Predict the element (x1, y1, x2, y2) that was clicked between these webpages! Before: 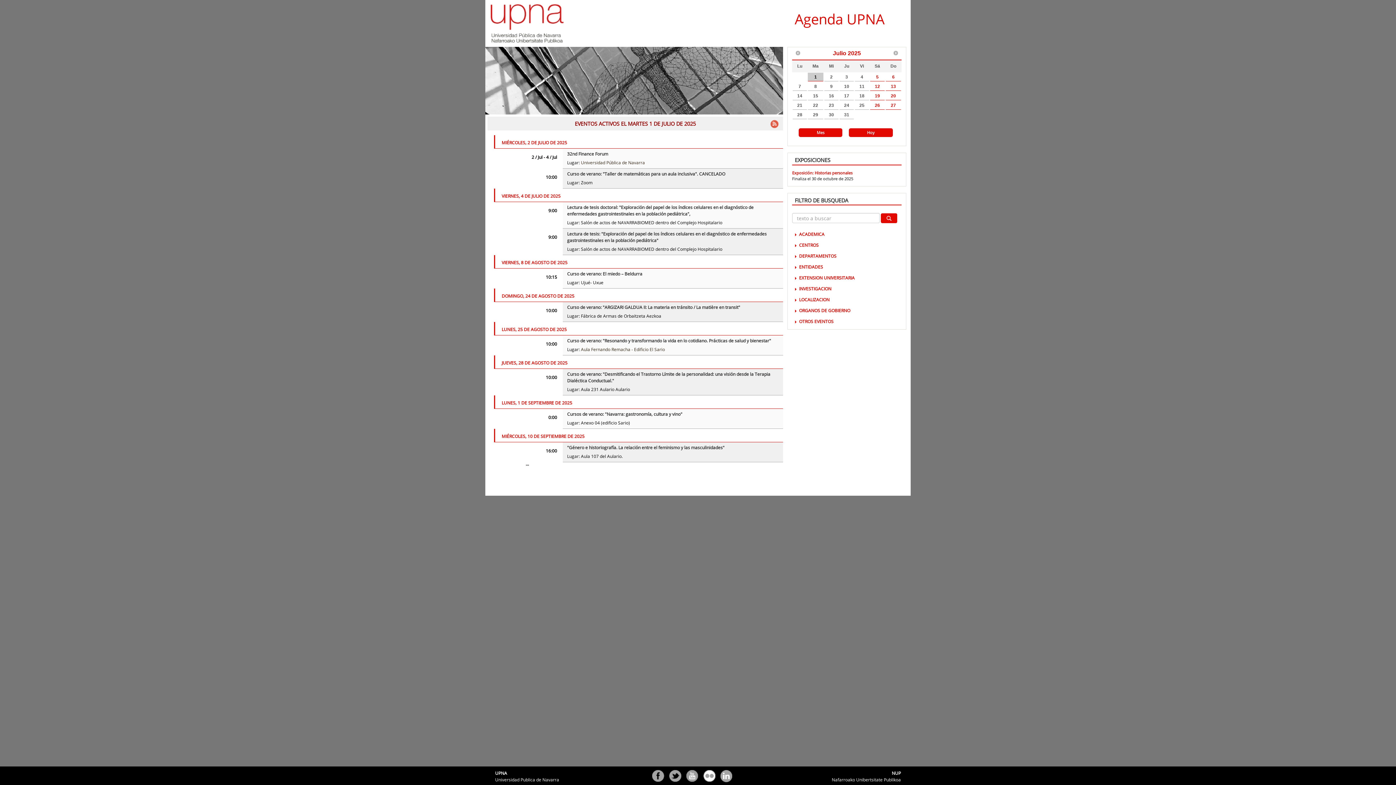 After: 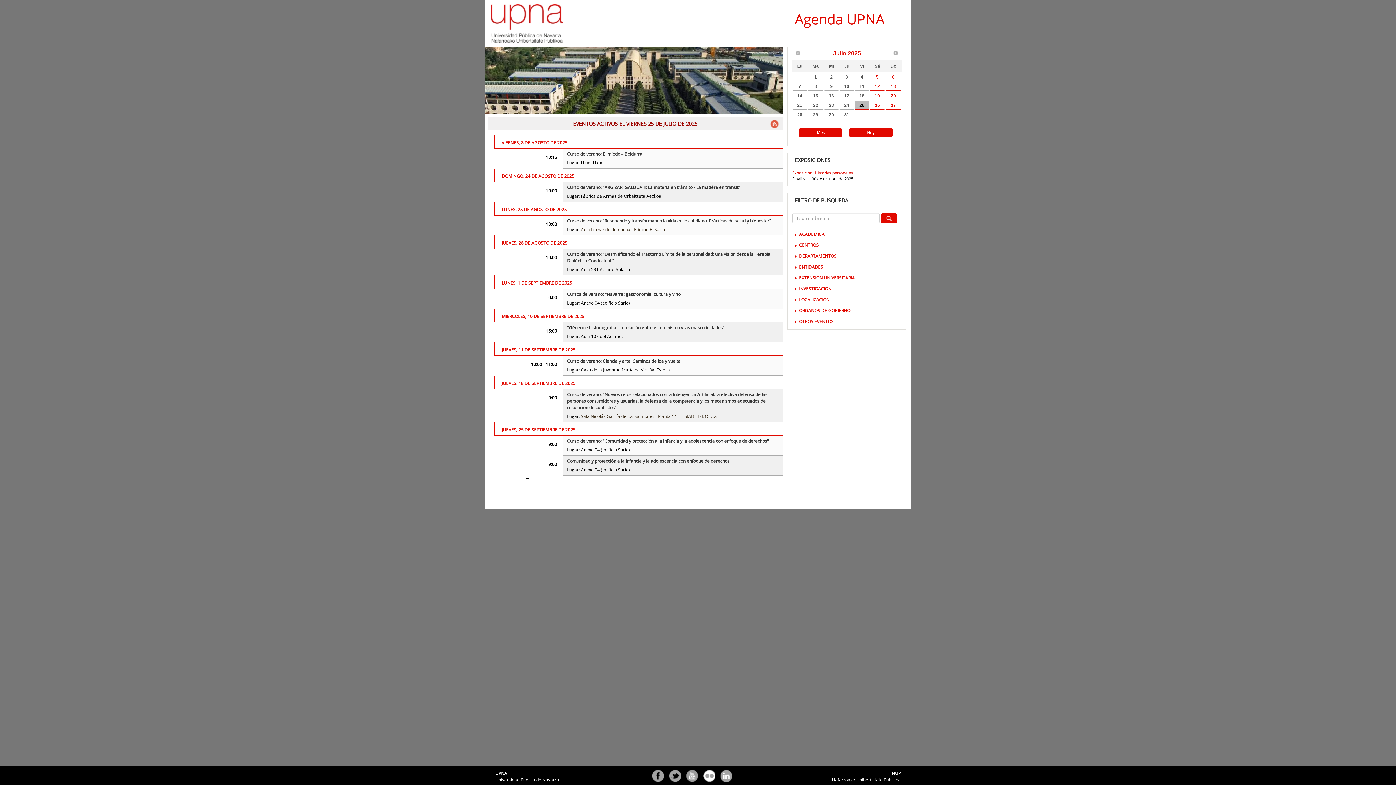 Action: label: 25 bbox: (854, 101, 869, 109)